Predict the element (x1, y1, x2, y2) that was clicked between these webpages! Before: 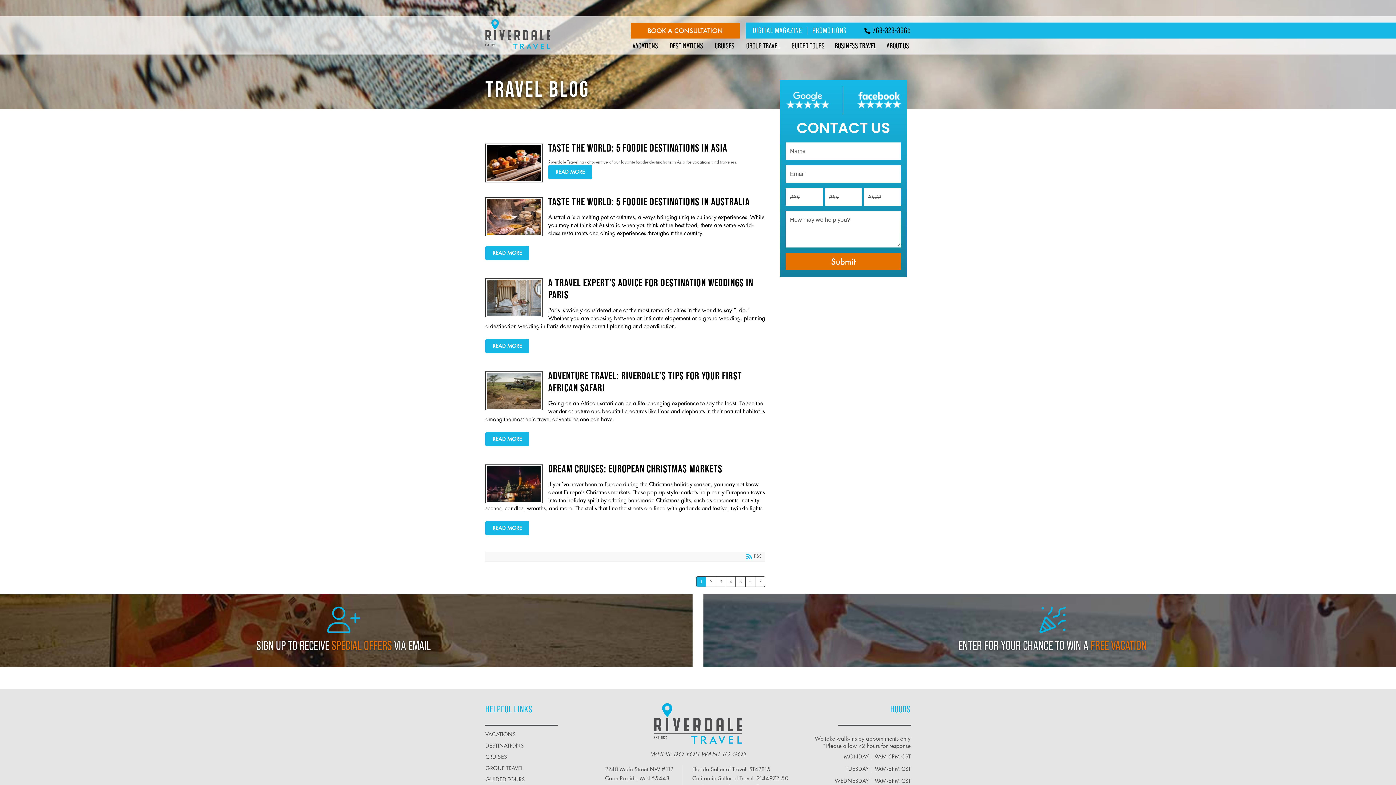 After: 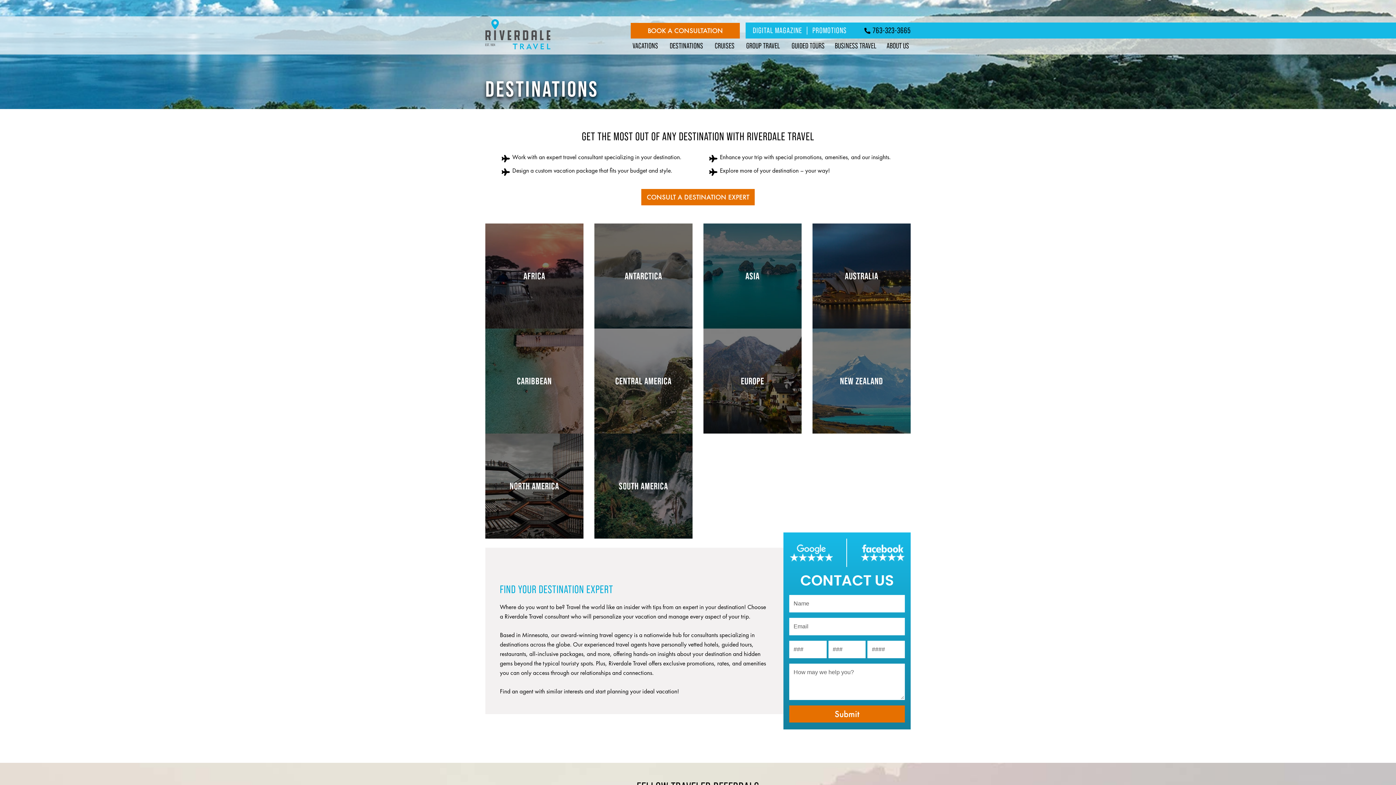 Action: bbox: (485, 742, 524, 749) label: DESTINATIONS